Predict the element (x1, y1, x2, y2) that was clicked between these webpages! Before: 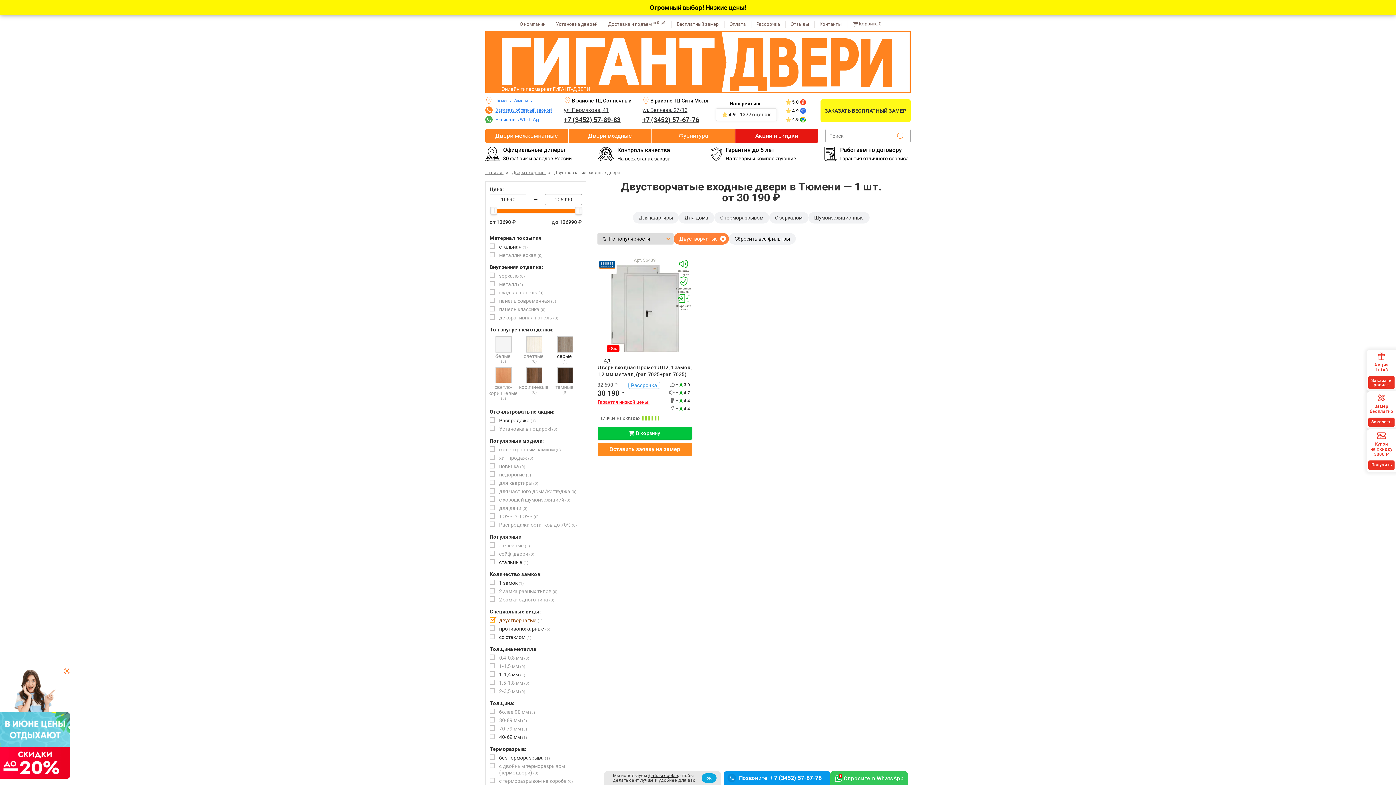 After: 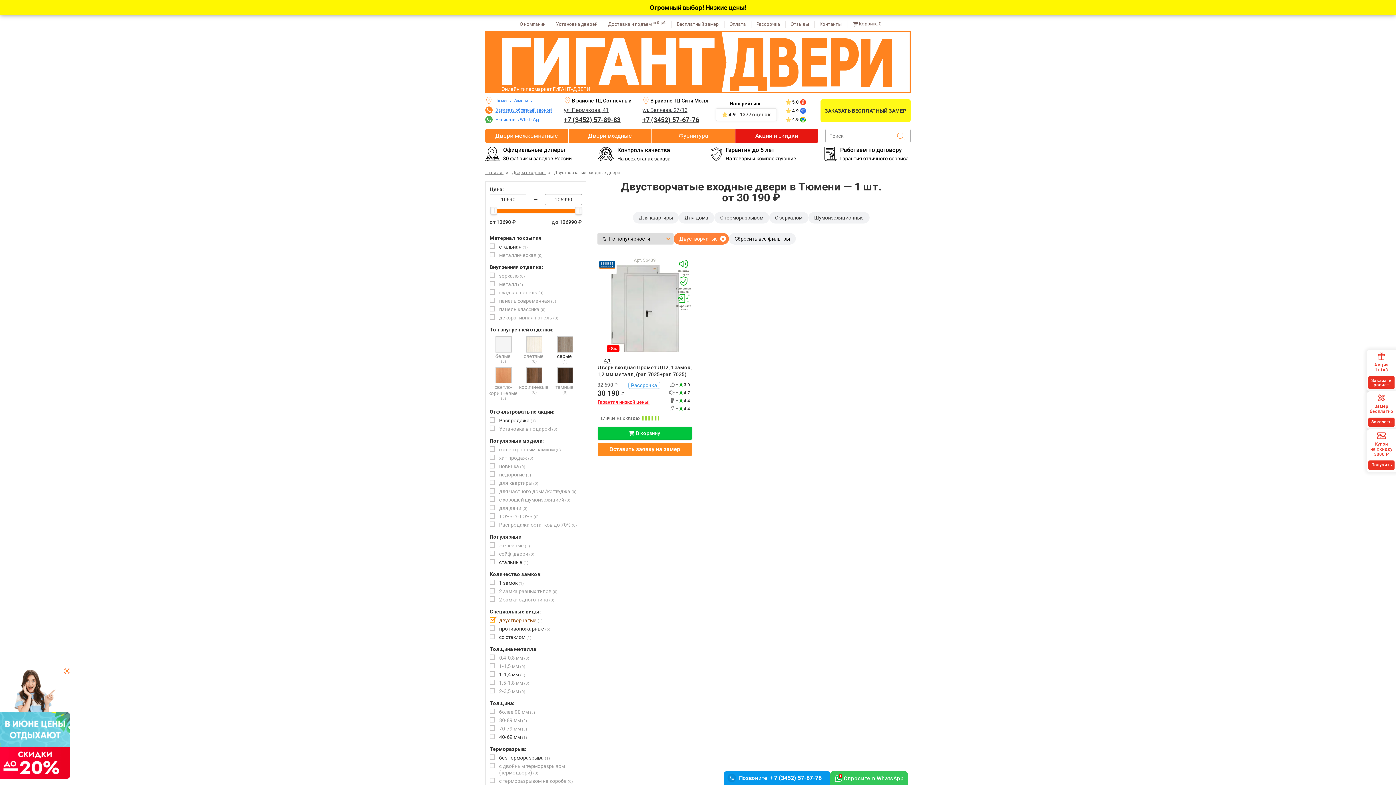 Action: bbox: (648, 773, 678, 778) label: файлы cookie